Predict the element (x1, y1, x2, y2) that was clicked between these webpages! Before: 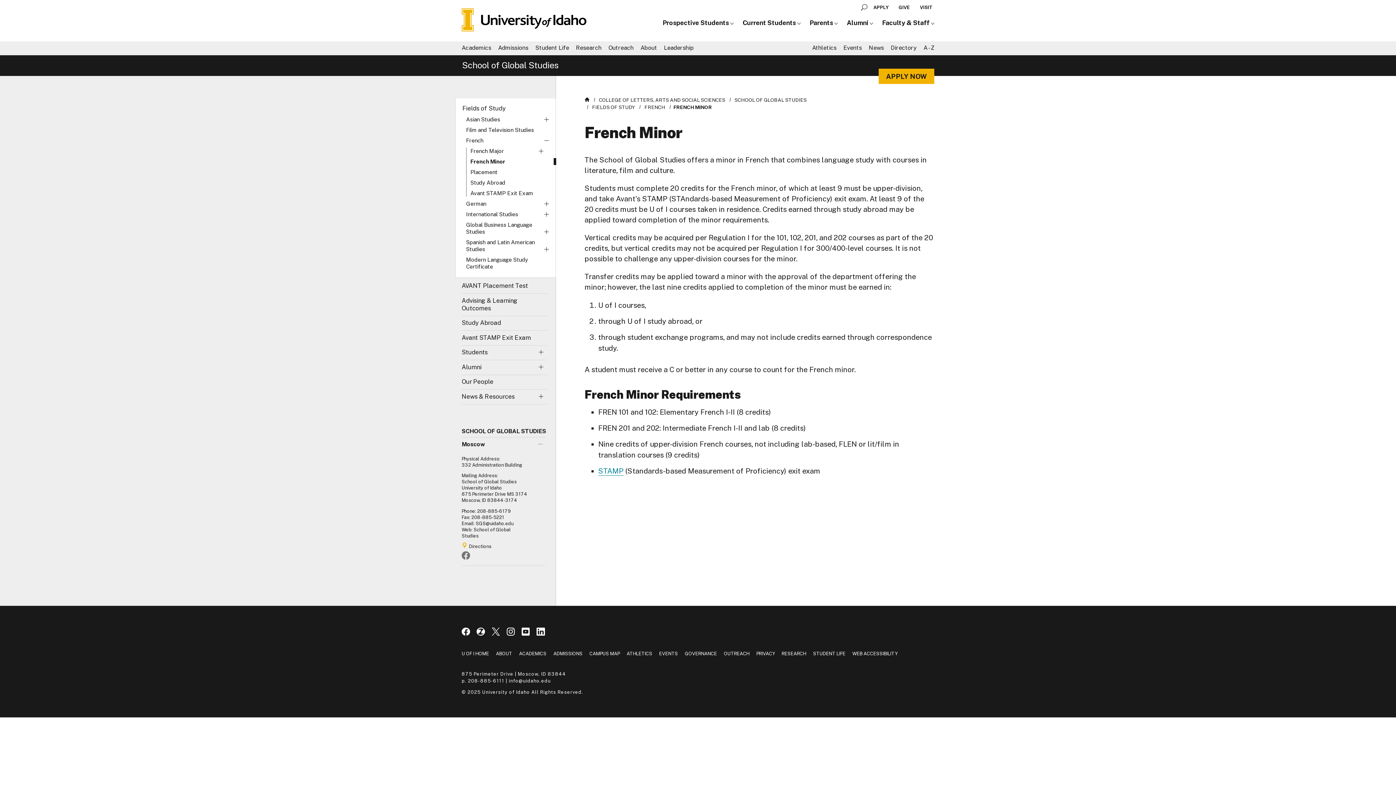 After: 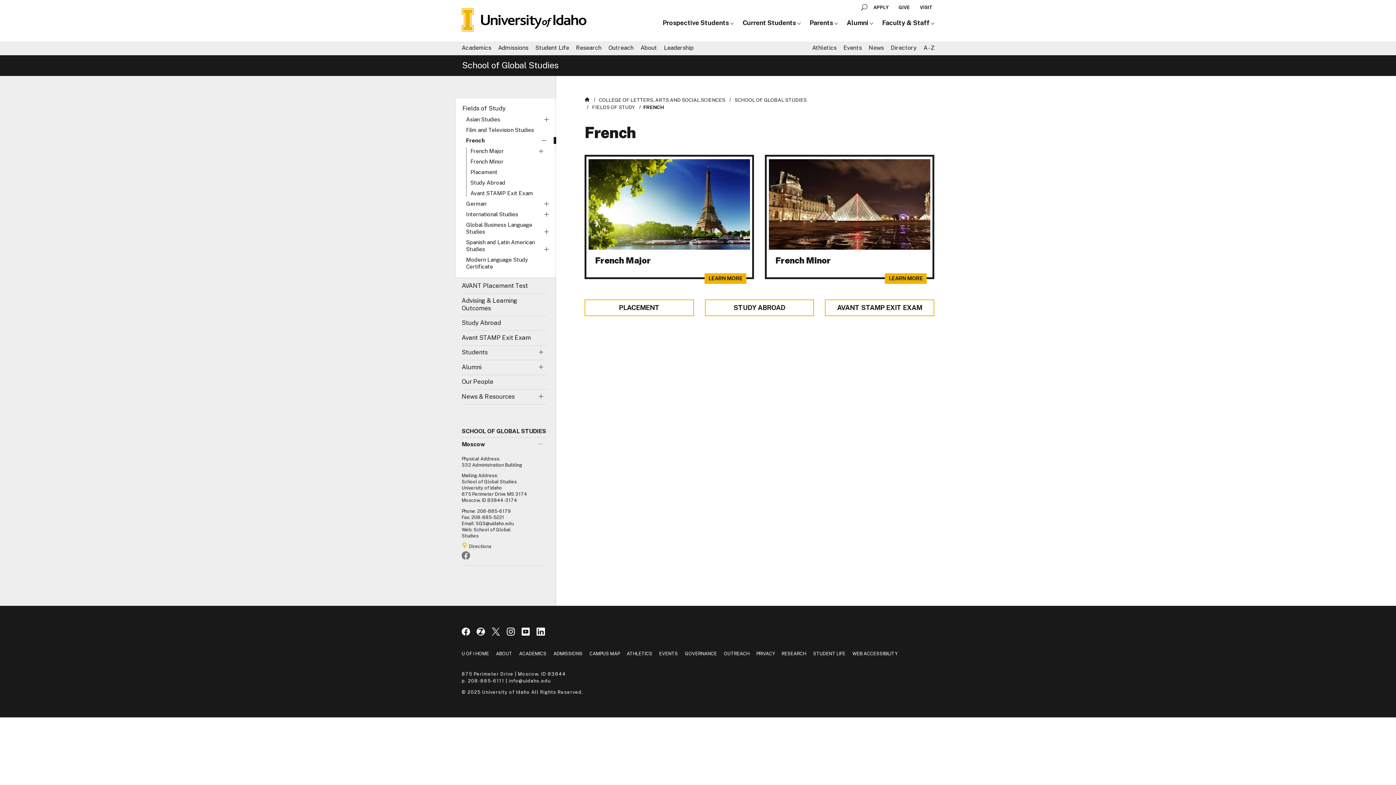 Action: label: French bbox: (466, 136, 556, 143)